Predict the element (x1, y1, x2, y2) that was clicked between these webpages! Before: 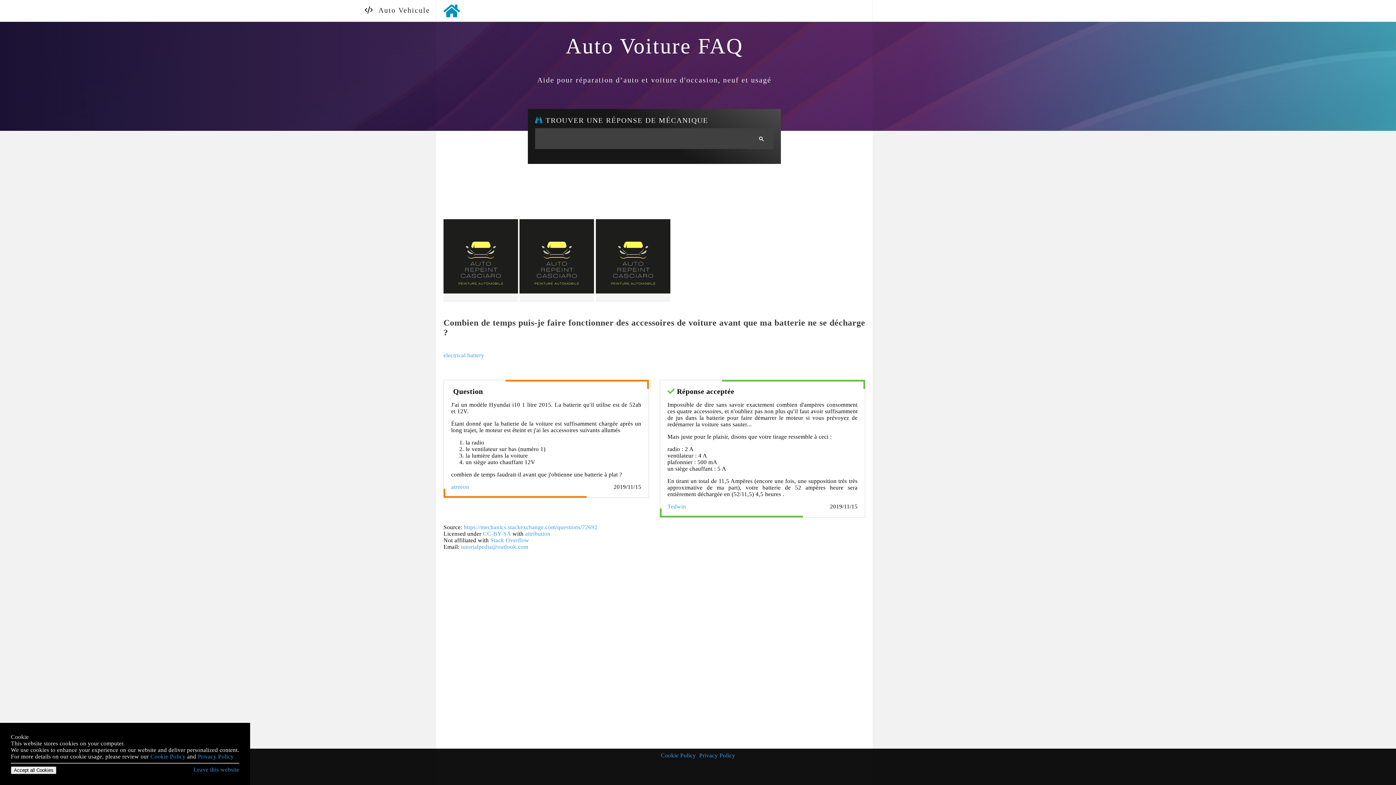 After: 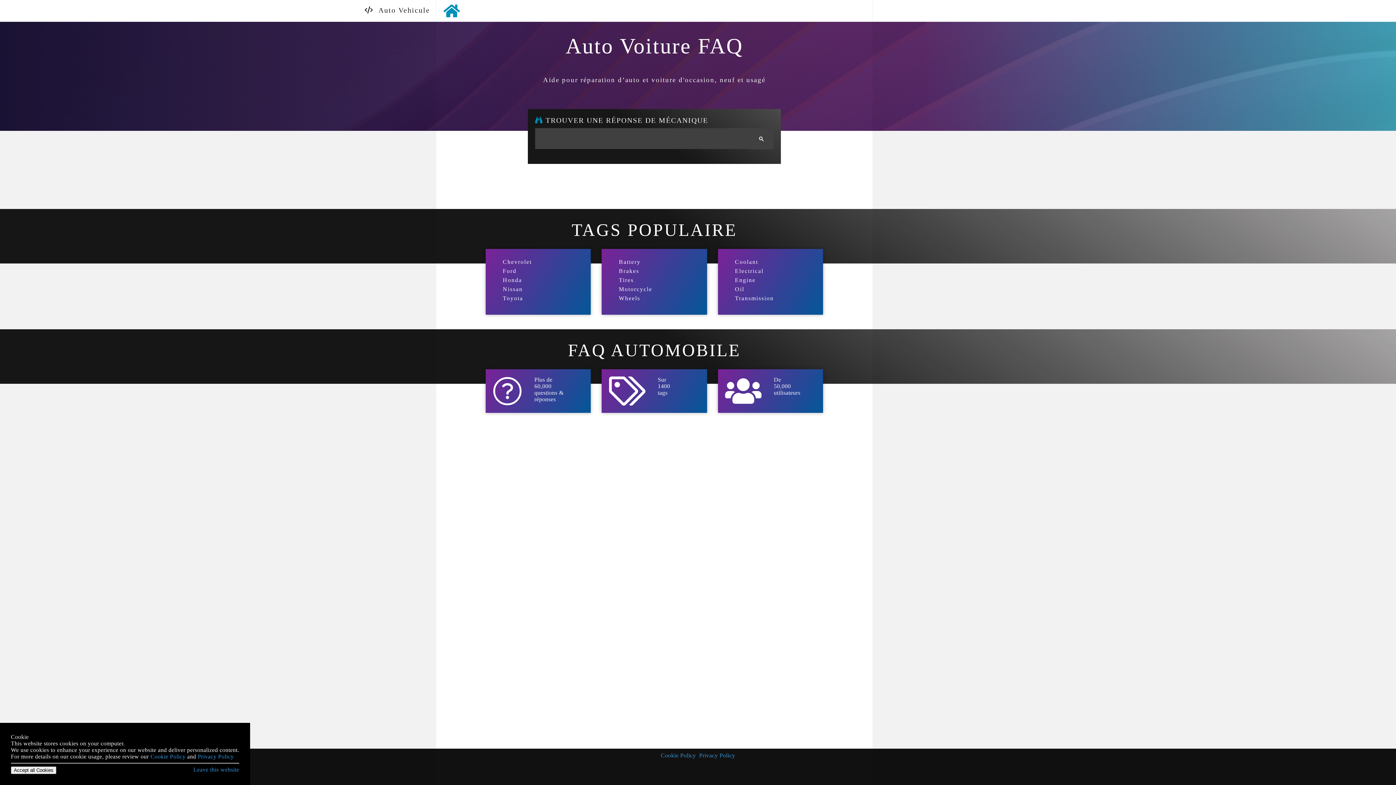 Action: label: Cookie Policy bbox: (661, 752, 696, 758)